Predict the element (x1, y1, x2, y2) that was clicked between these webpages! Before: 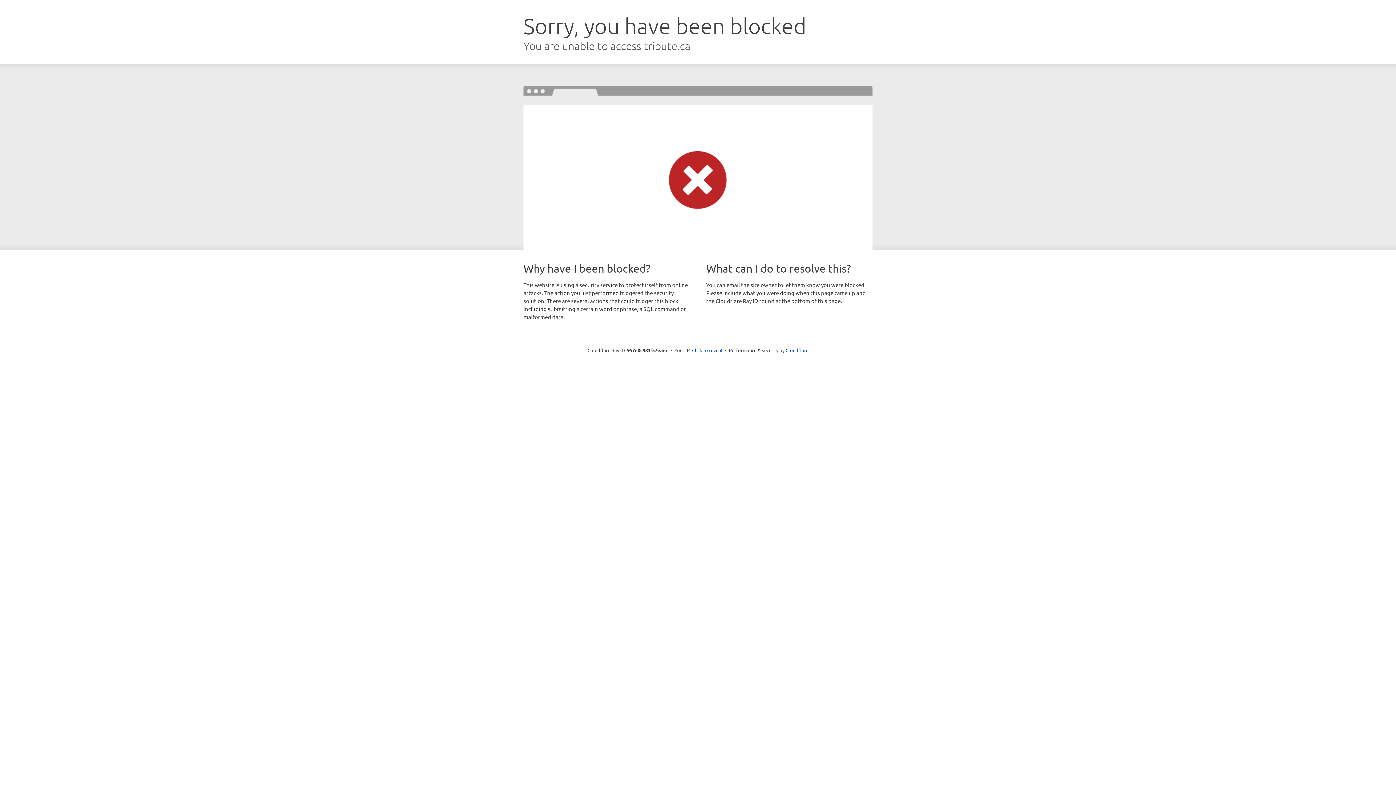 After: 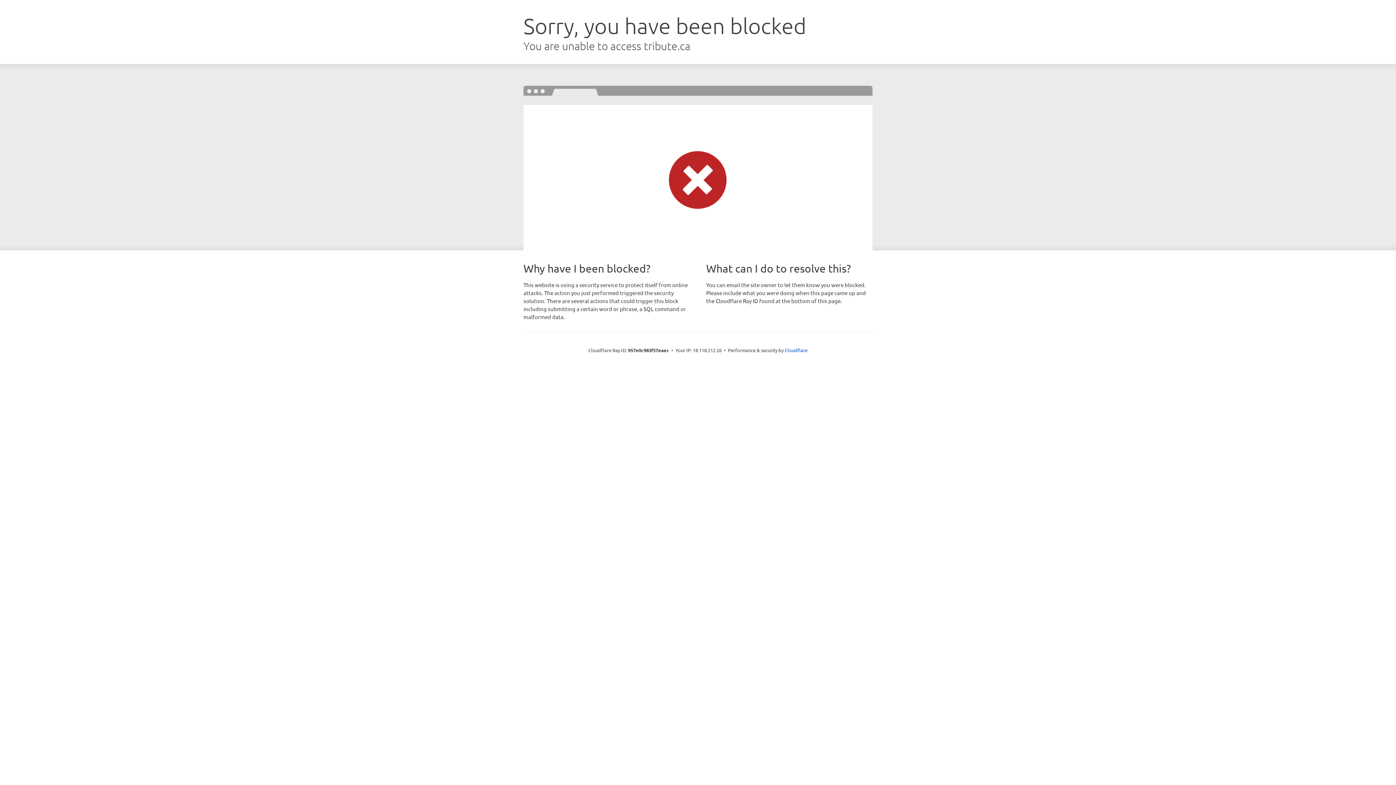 Action: bbox: (692, 346, 722, 353) label: Click to reveal